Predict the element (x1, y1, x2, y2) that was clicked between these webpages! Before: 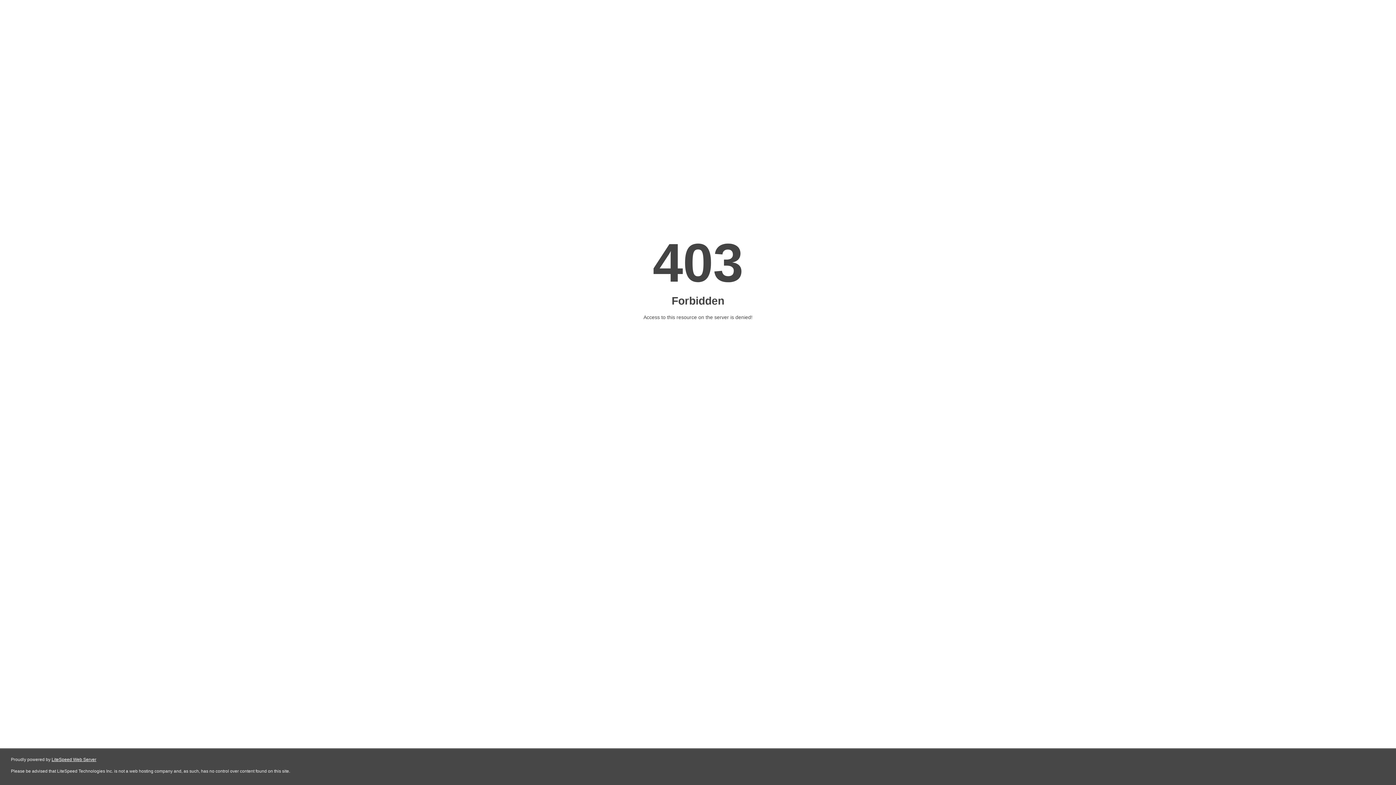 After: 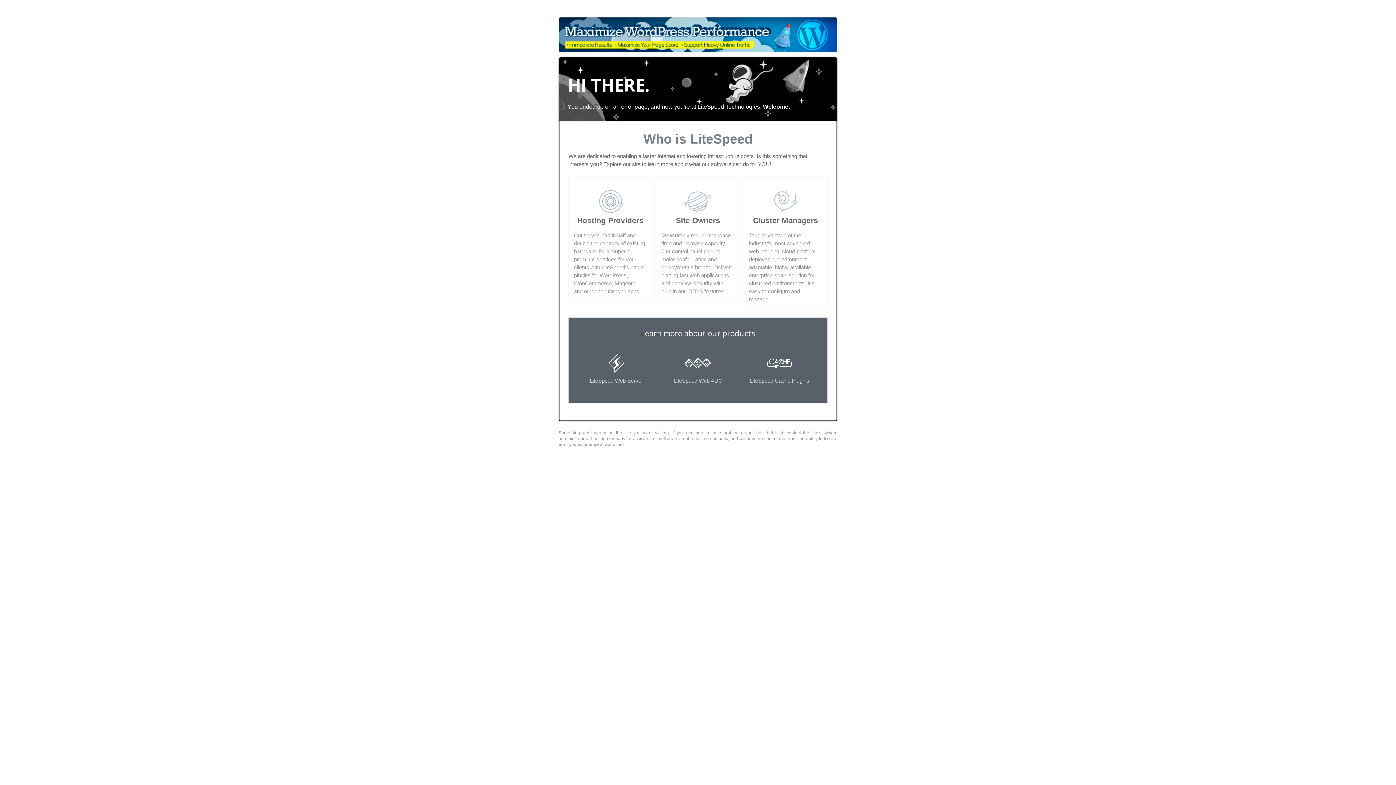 Action: label: LiteSpeed Web Server bbox: (51, 757, 96, 762)